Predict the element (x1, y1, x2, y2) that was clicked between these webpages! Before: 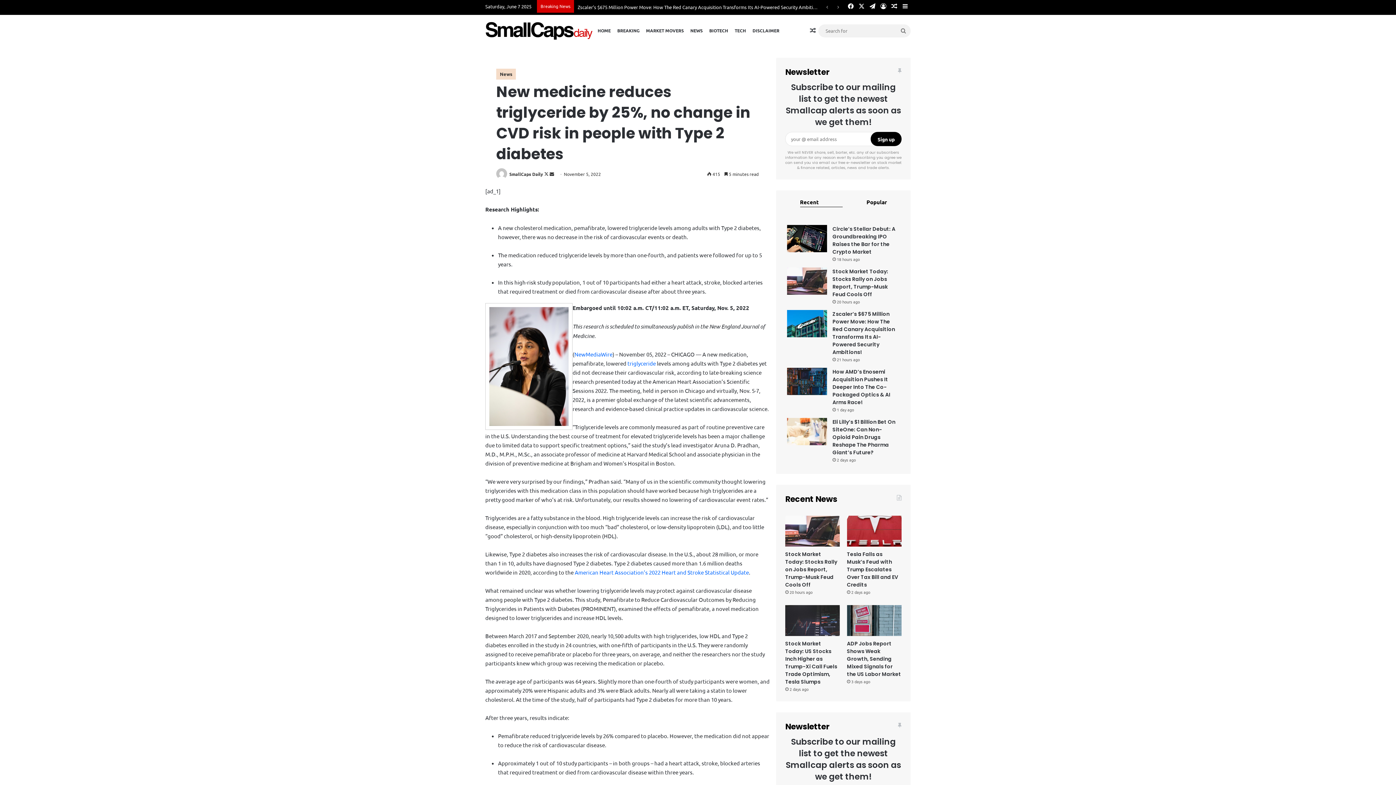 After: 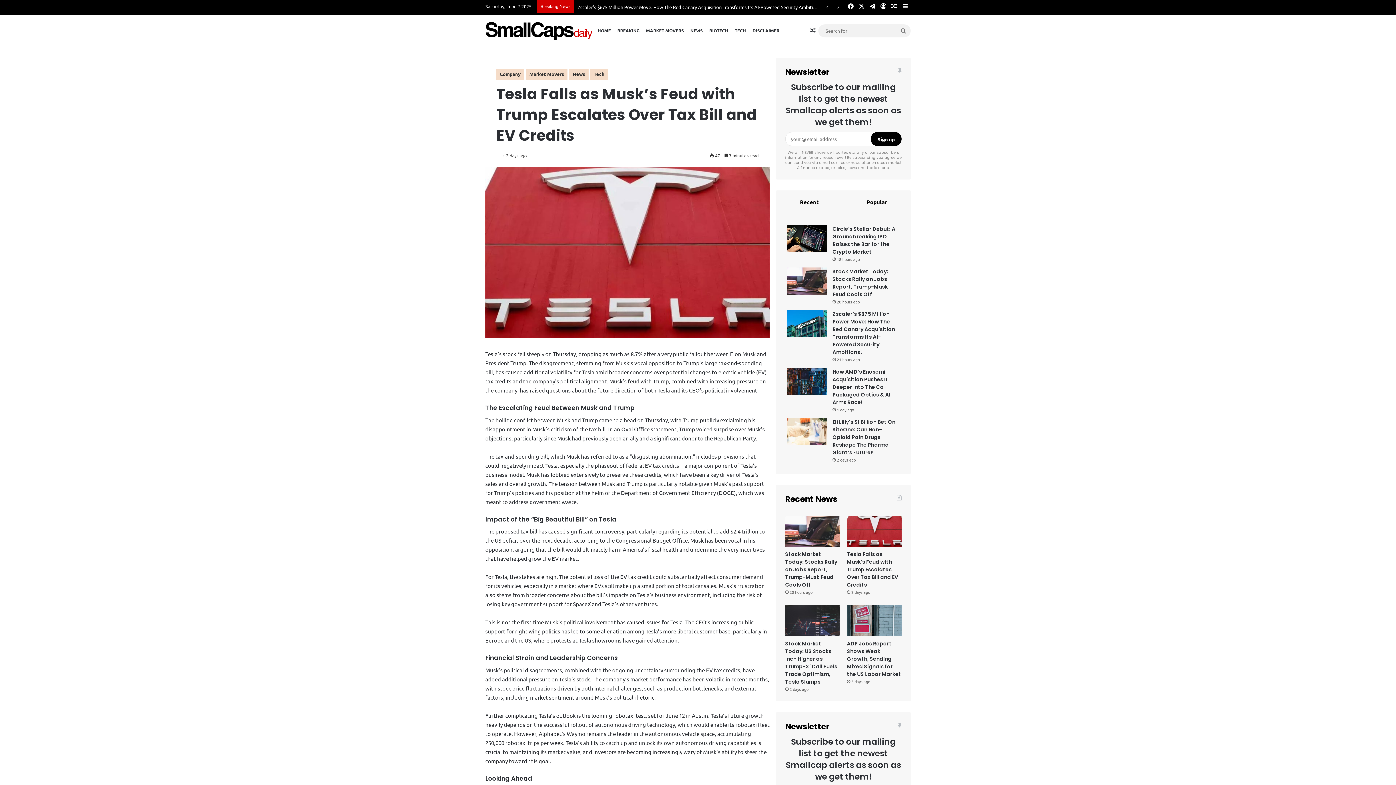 Action: label: Tesla Falls as Musk’s Feud with Trump Escalates Over Tax Bill and EV Credits bbox: (847, 550, 898, 588)